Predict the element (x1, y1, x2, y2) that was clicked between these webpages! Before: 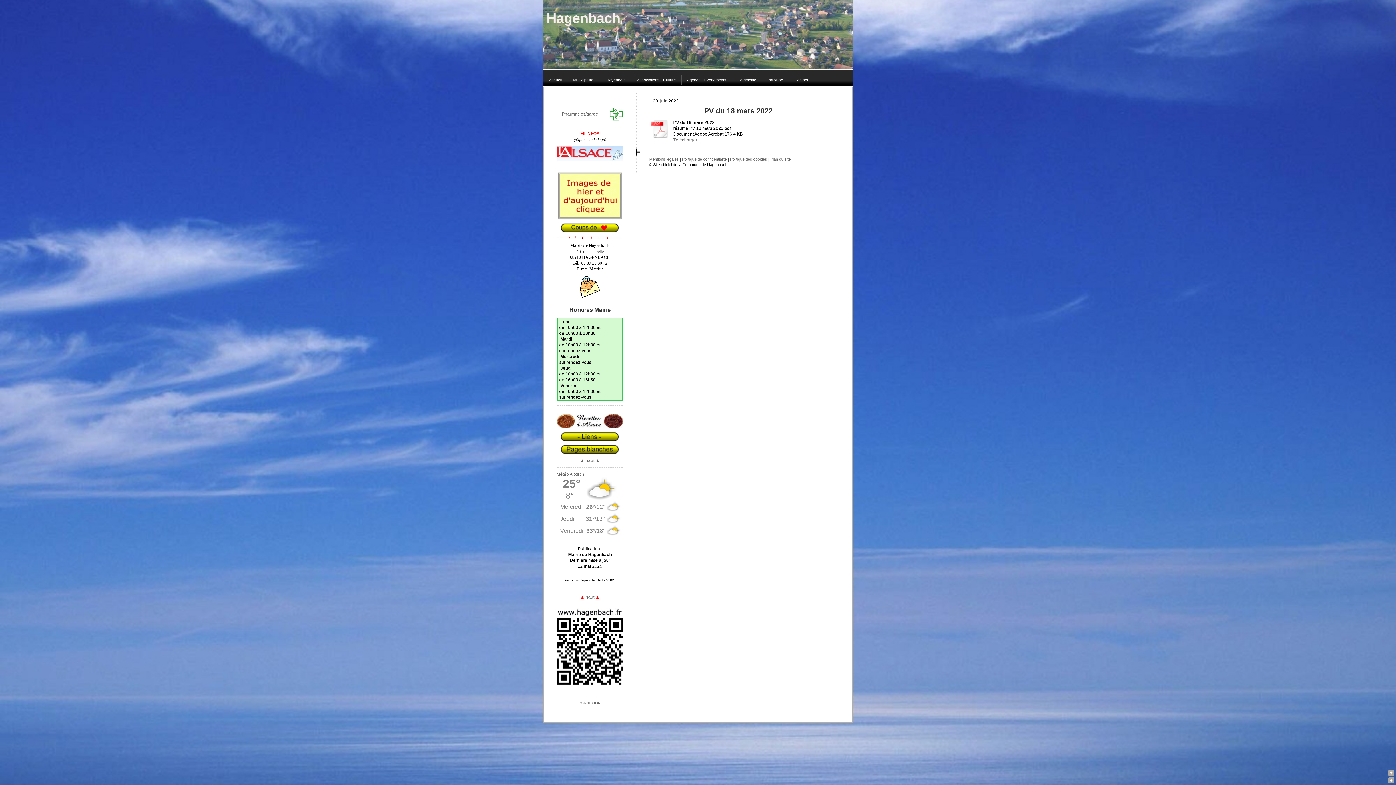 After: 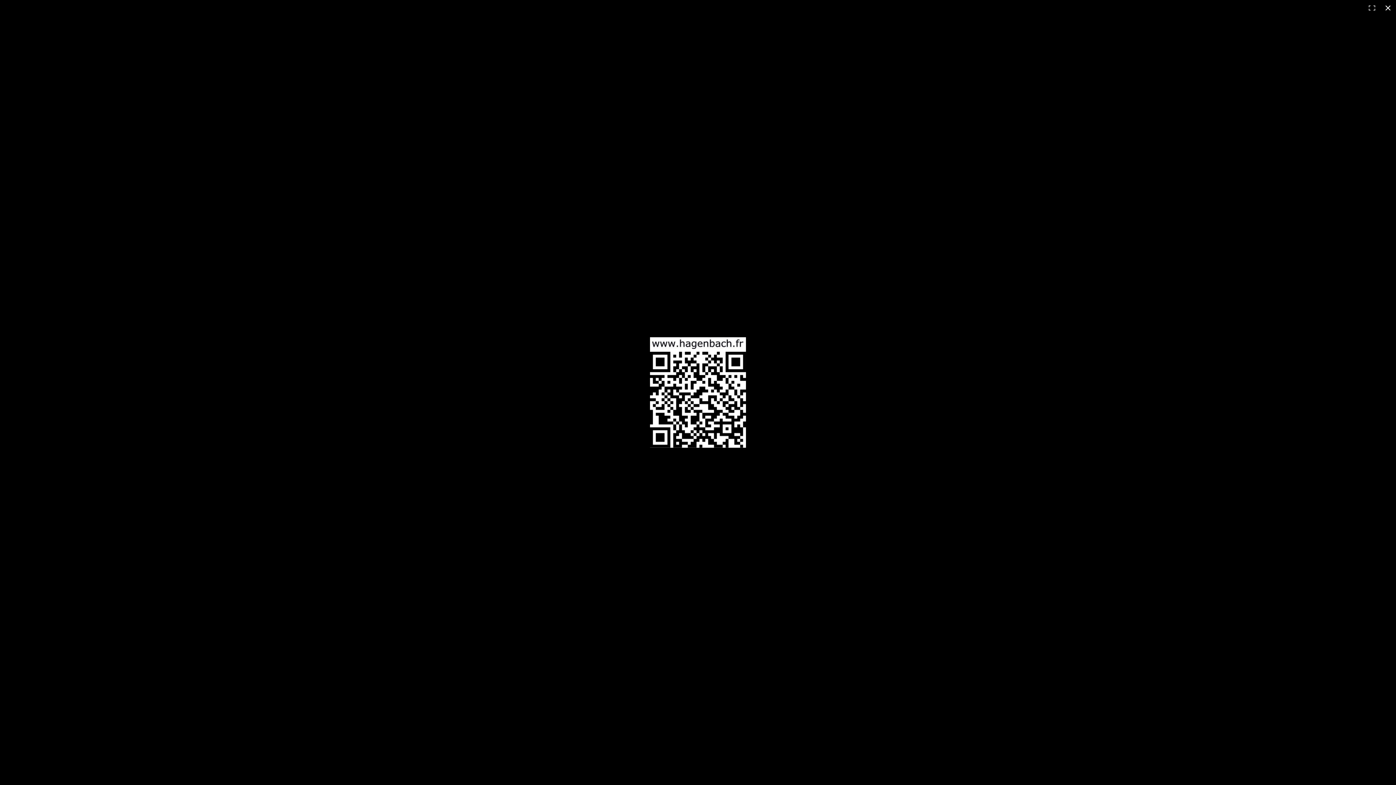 Action: bbox: (556, 608, 623, 613)